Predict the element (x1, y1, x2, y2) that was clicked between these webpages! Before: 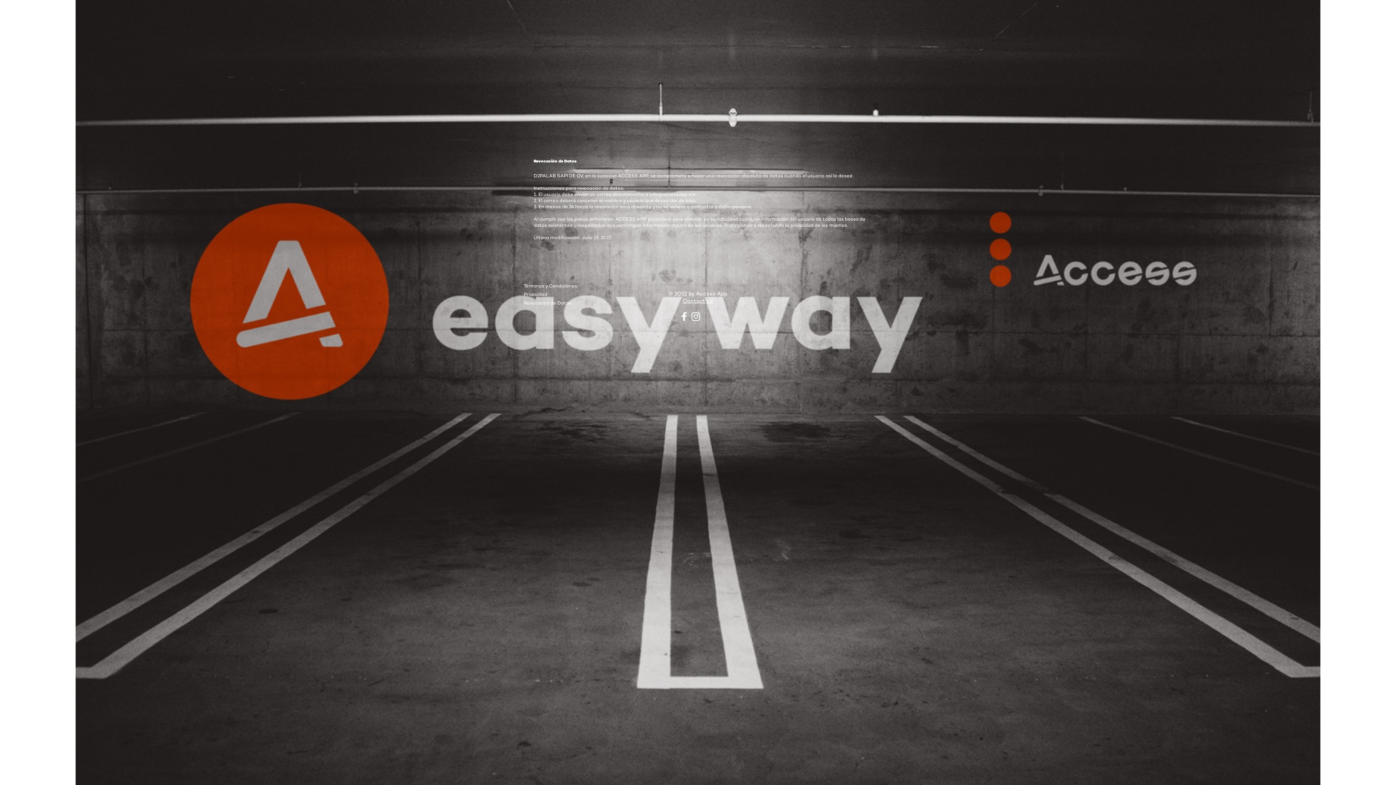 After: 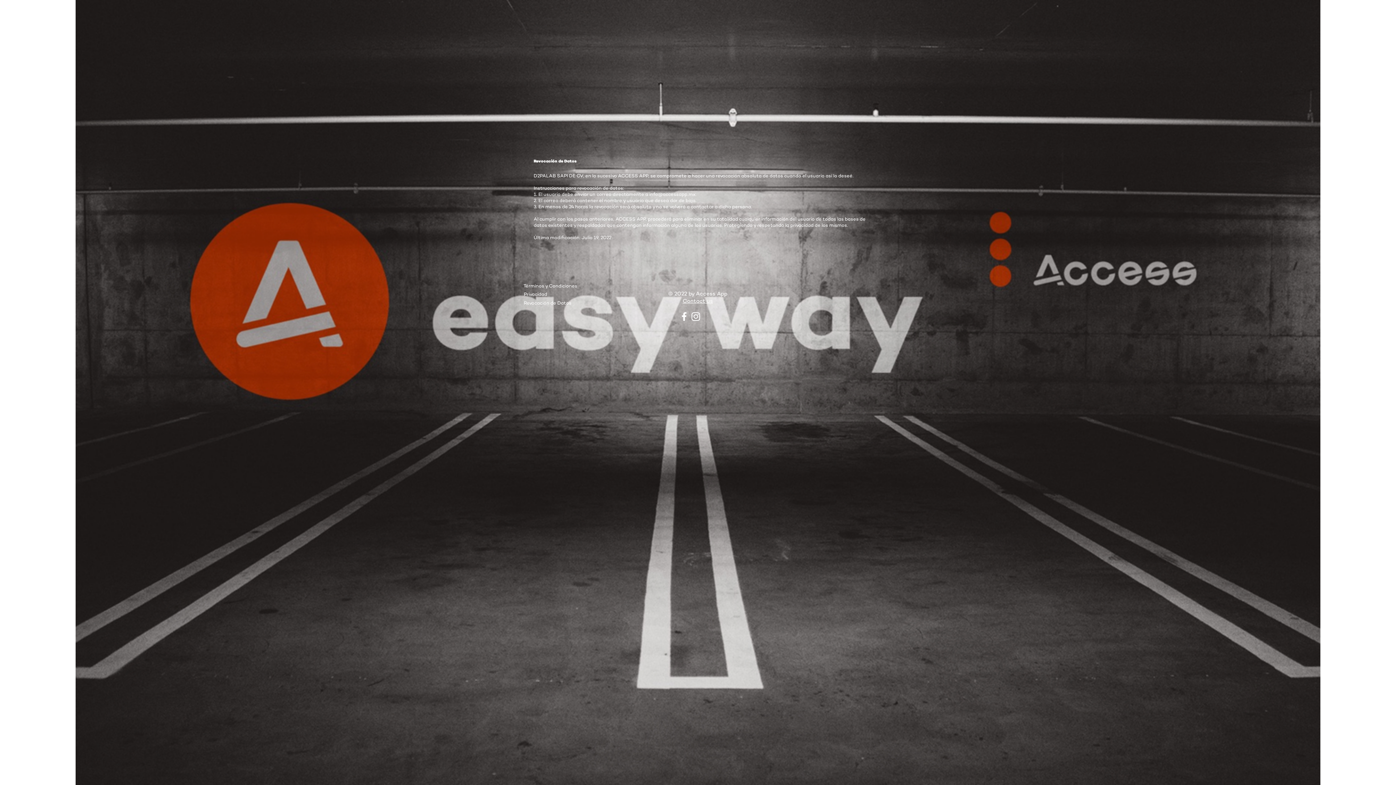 Action: bbox: (649, 192, 695, 197) label: info@accessapp.mx